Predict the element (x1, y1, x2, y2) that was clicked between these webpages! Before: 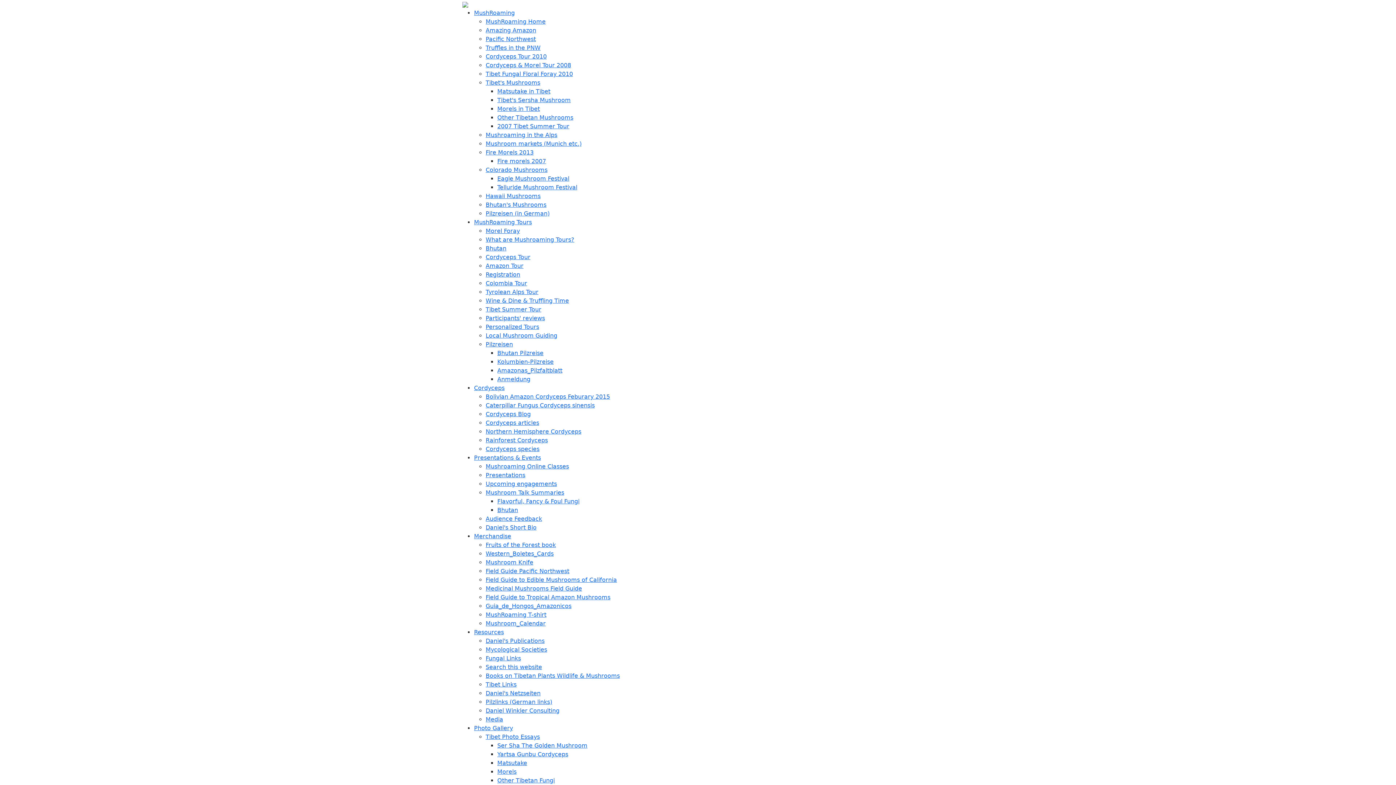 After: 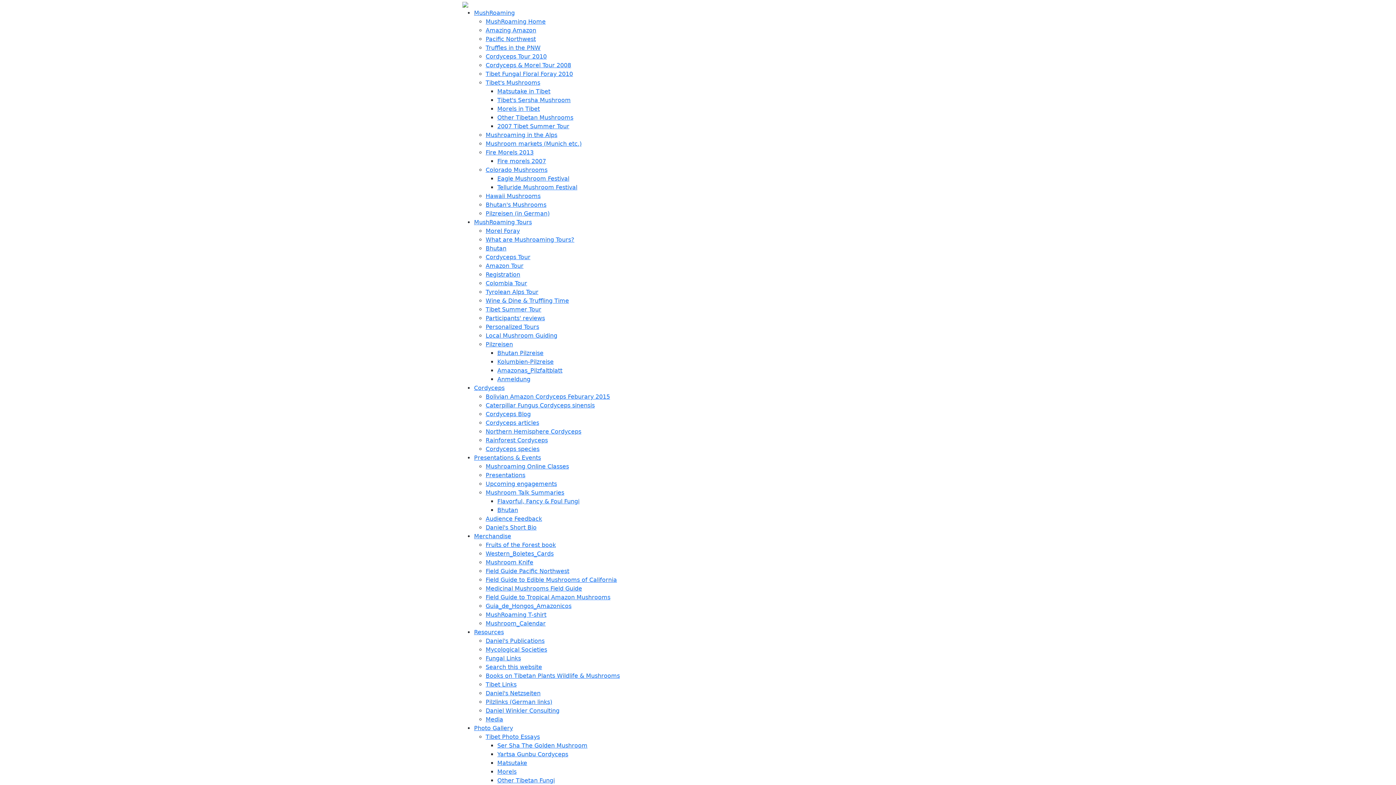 Action: bbox: (485, 236, 574, 243) label: What are Mushroaming Tours?